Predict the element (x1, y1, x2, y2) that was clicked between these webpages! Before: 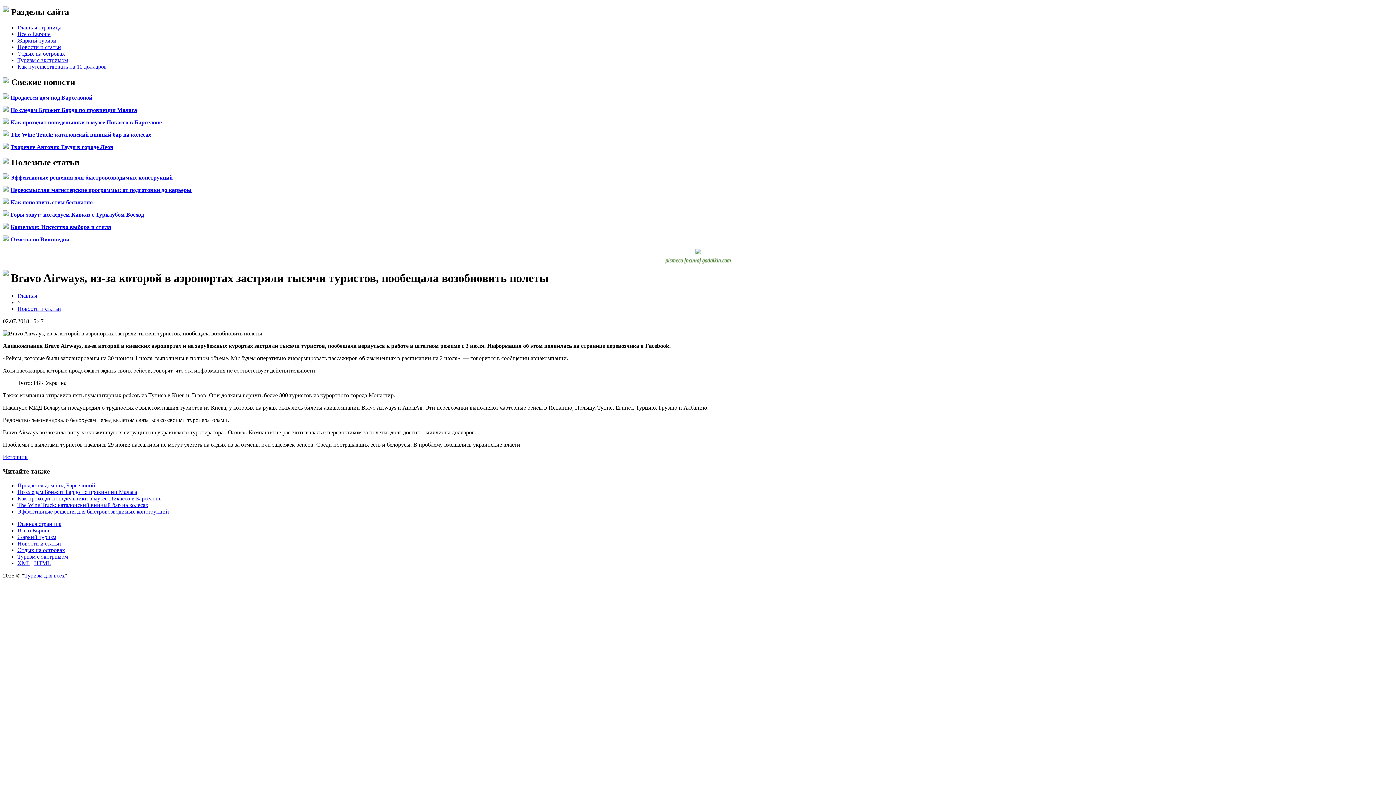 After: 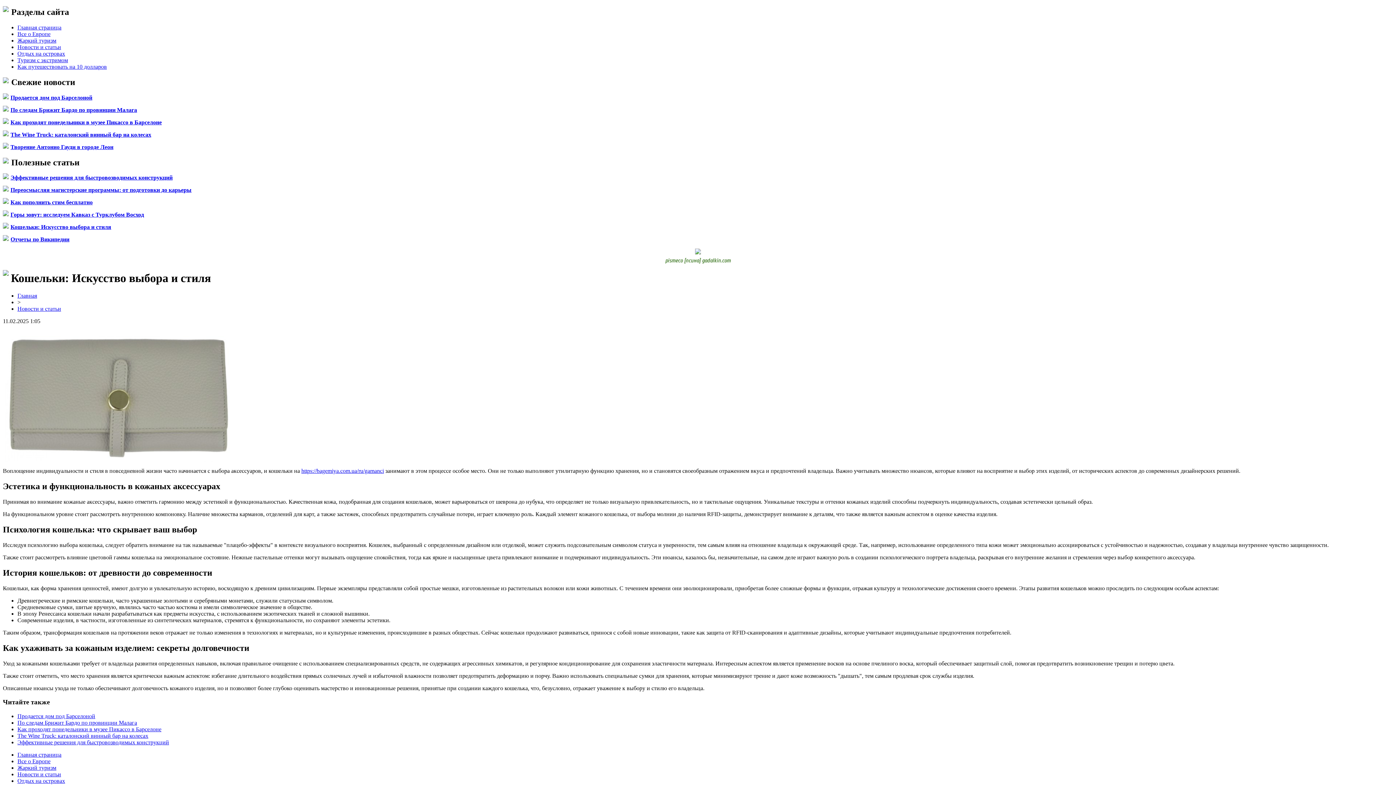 Action: bbox: (10, 224, 111, 230) label: Кошельки: Искусство выбора и стиля